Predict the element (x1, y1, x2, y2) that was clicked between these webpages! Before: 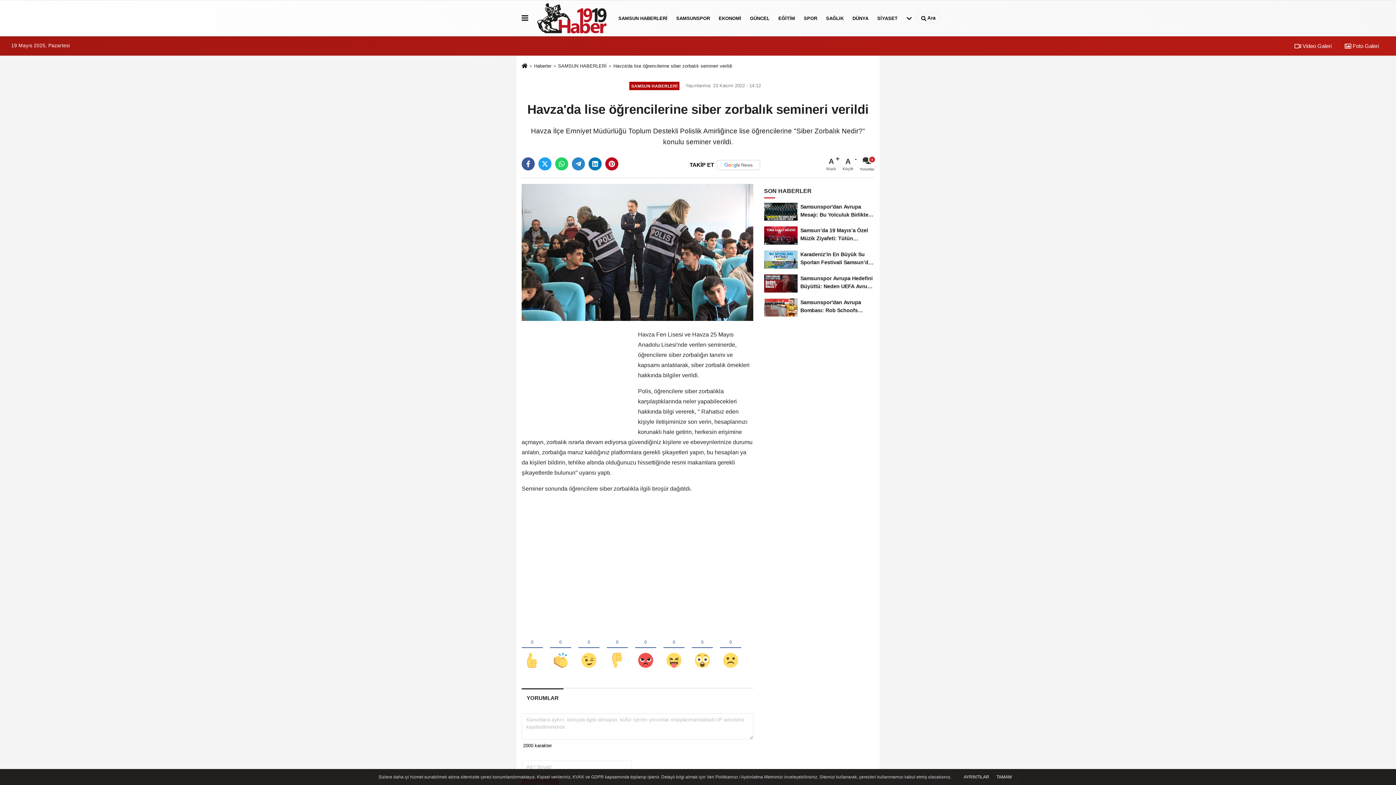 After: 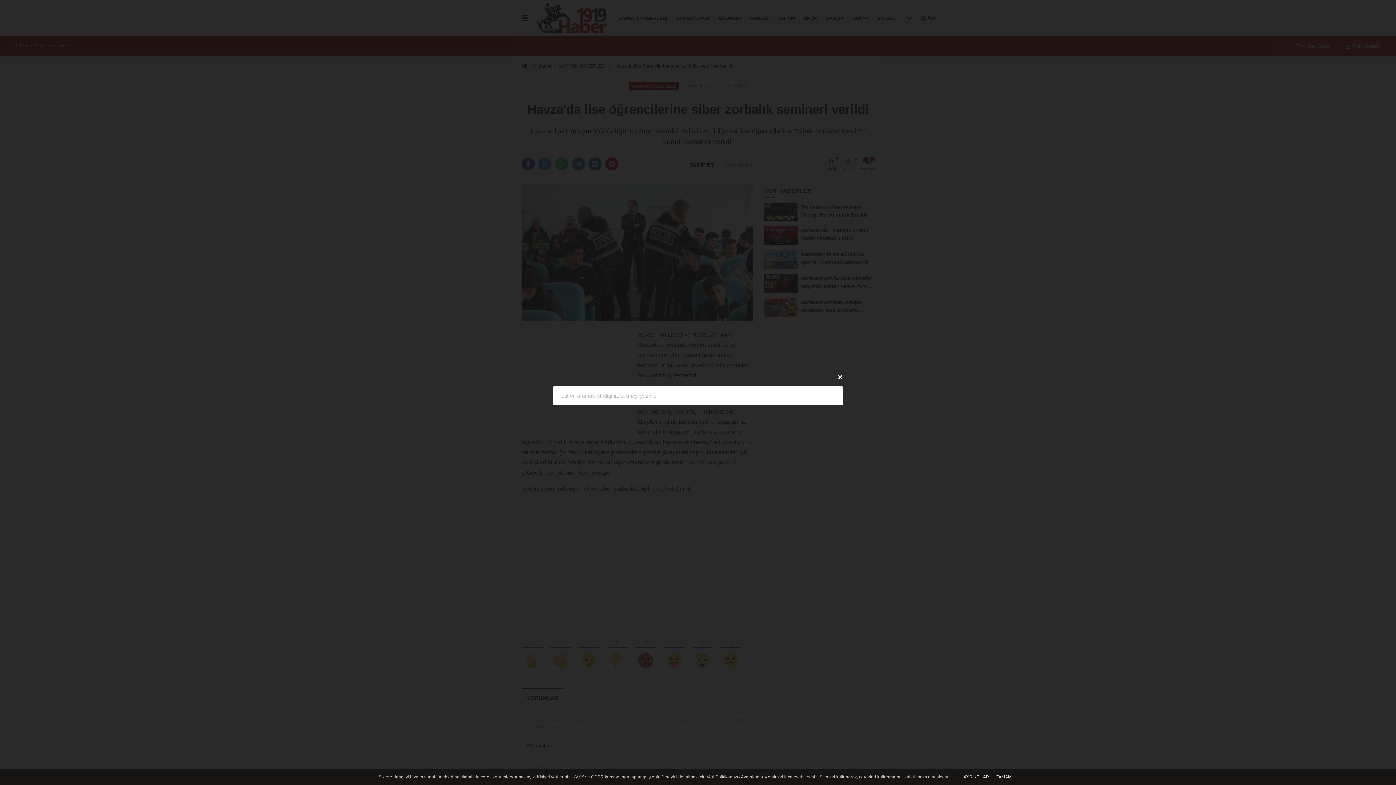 Action: label:  Ara bbox: (916, 12, 940, 23)